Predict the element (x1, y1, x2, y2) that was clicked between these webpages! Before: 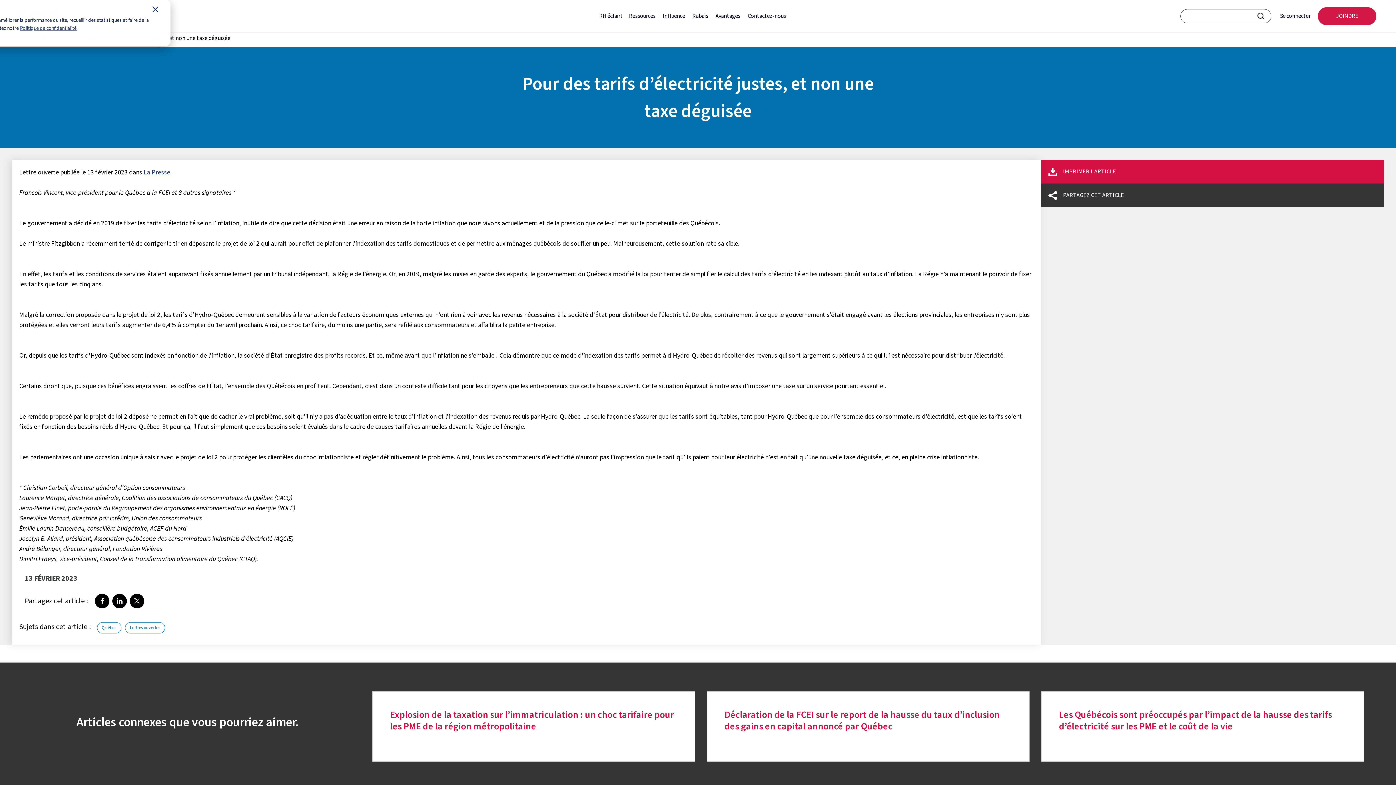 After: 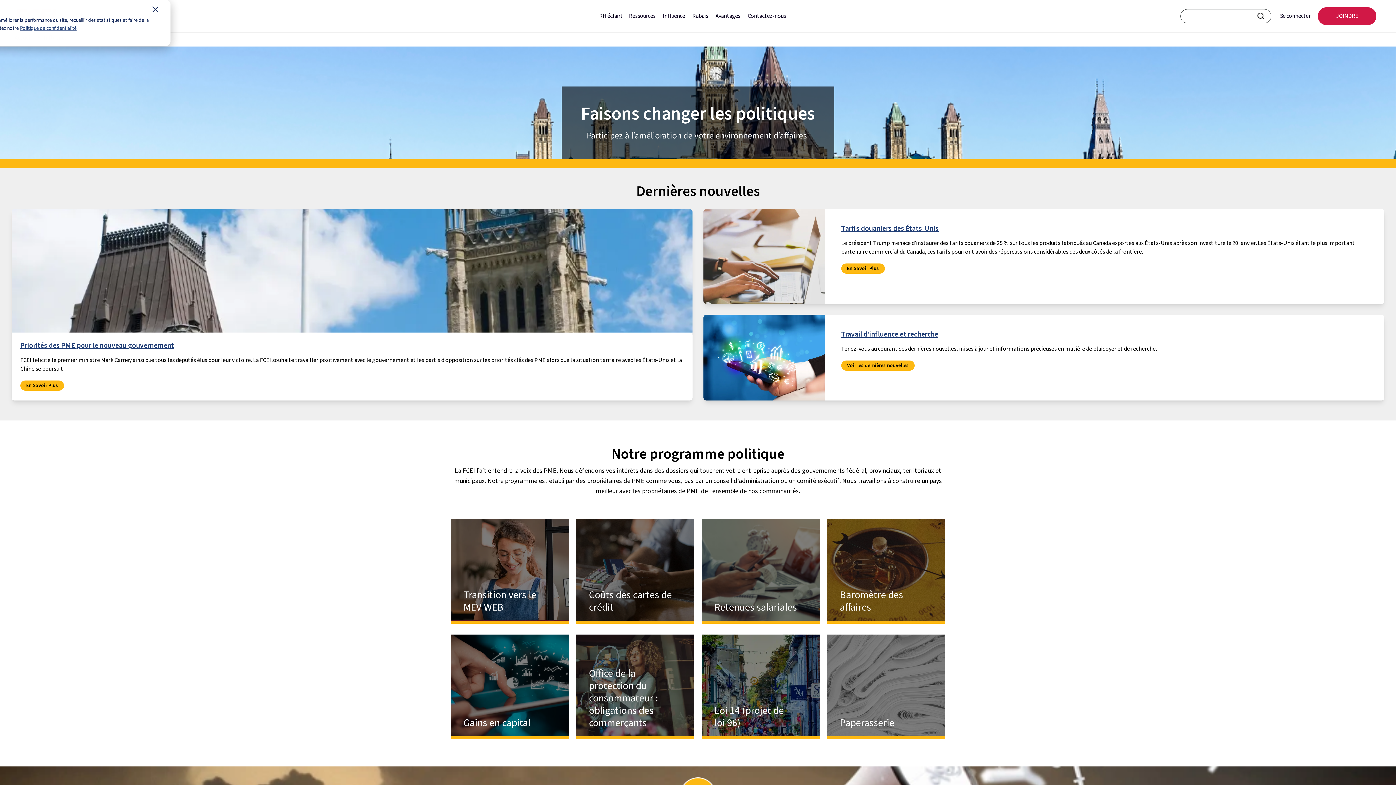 Action: bbox: (659, 5, 688, 26) label: Influence